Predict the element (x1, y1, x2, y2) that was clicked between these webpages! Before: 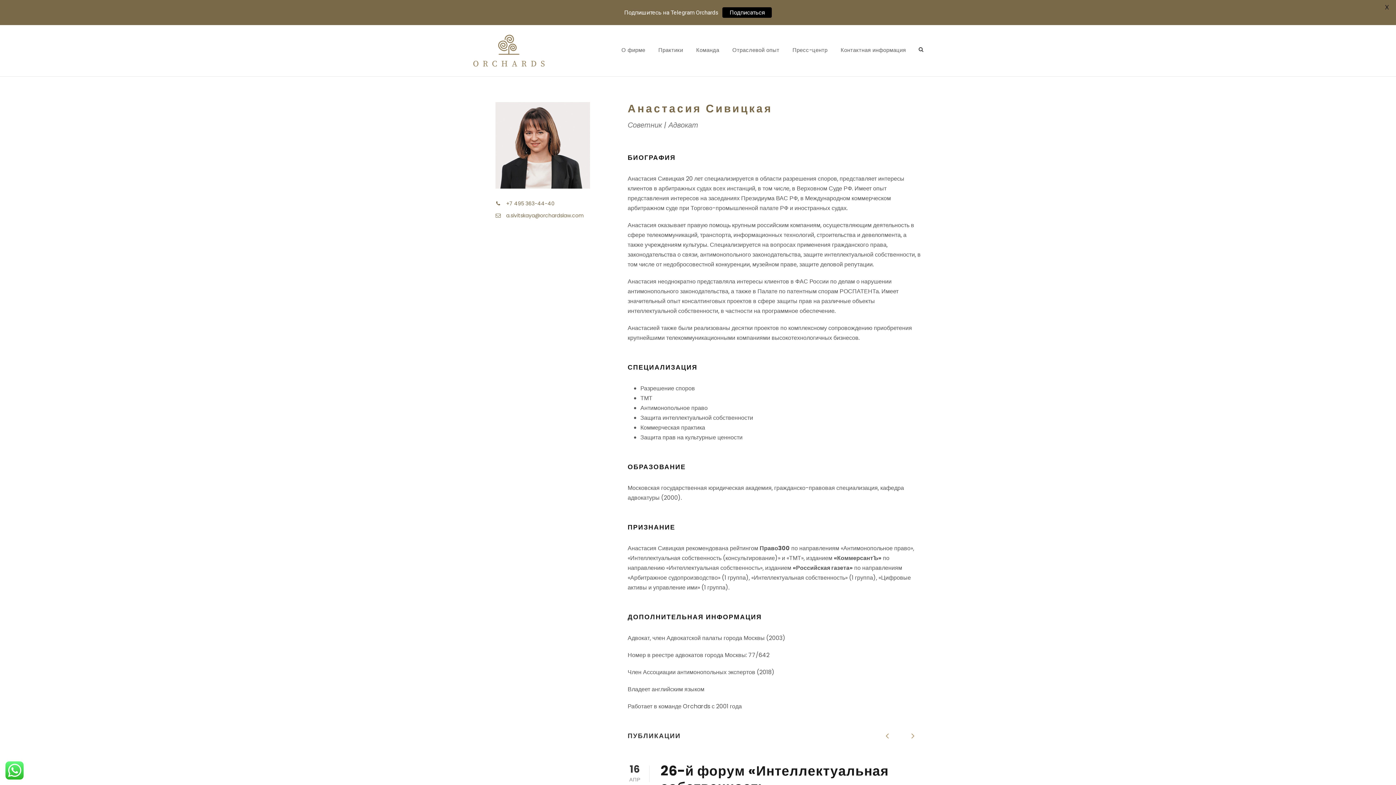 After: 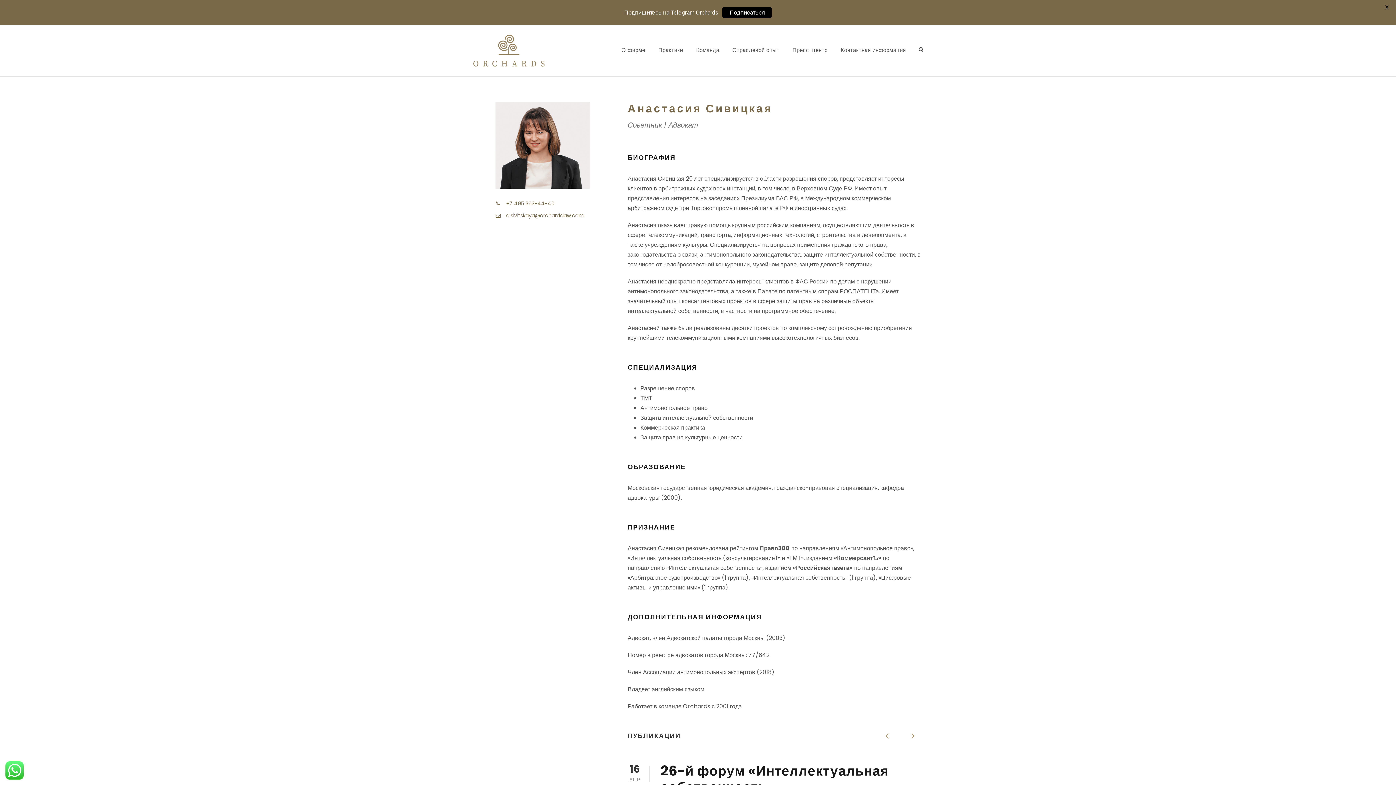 Action: bbox: (876, 725, 898, 747)